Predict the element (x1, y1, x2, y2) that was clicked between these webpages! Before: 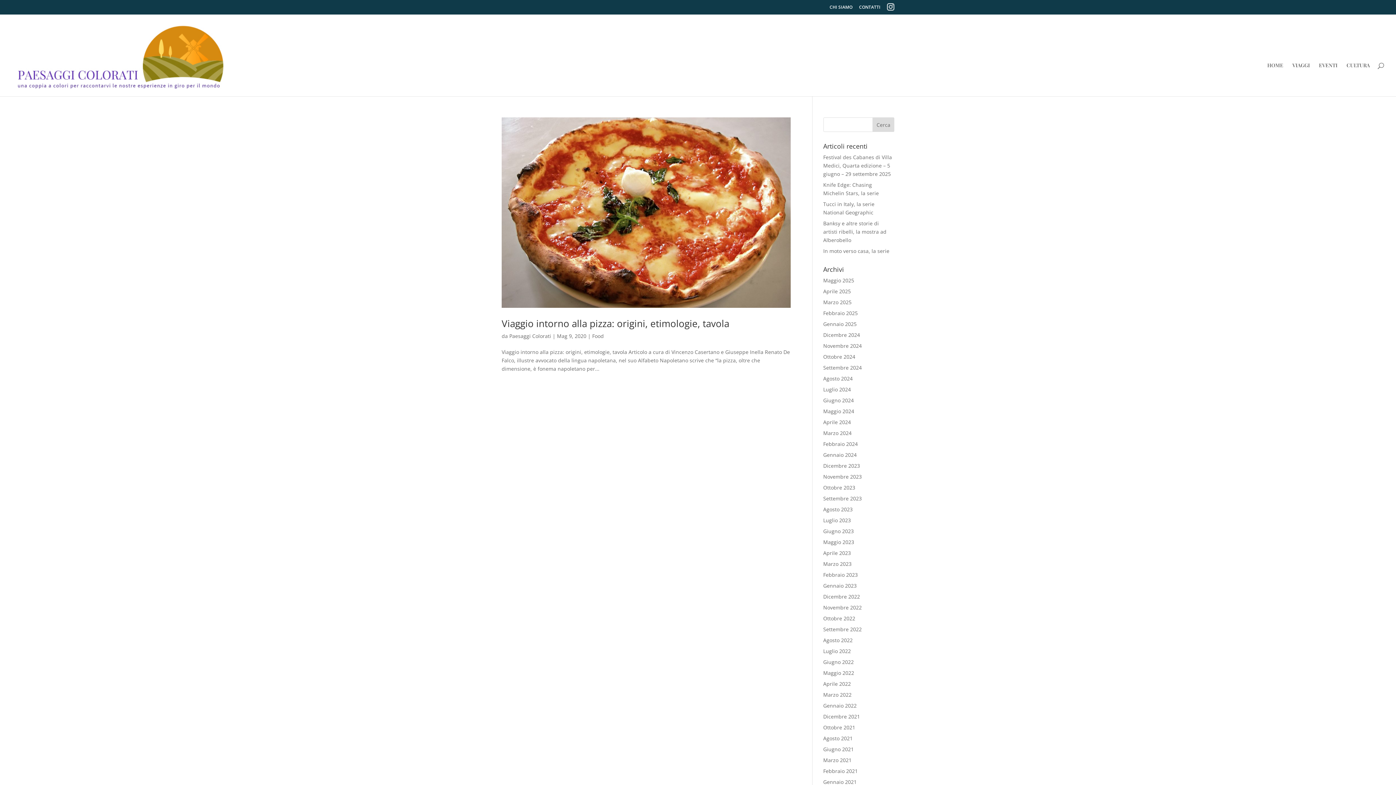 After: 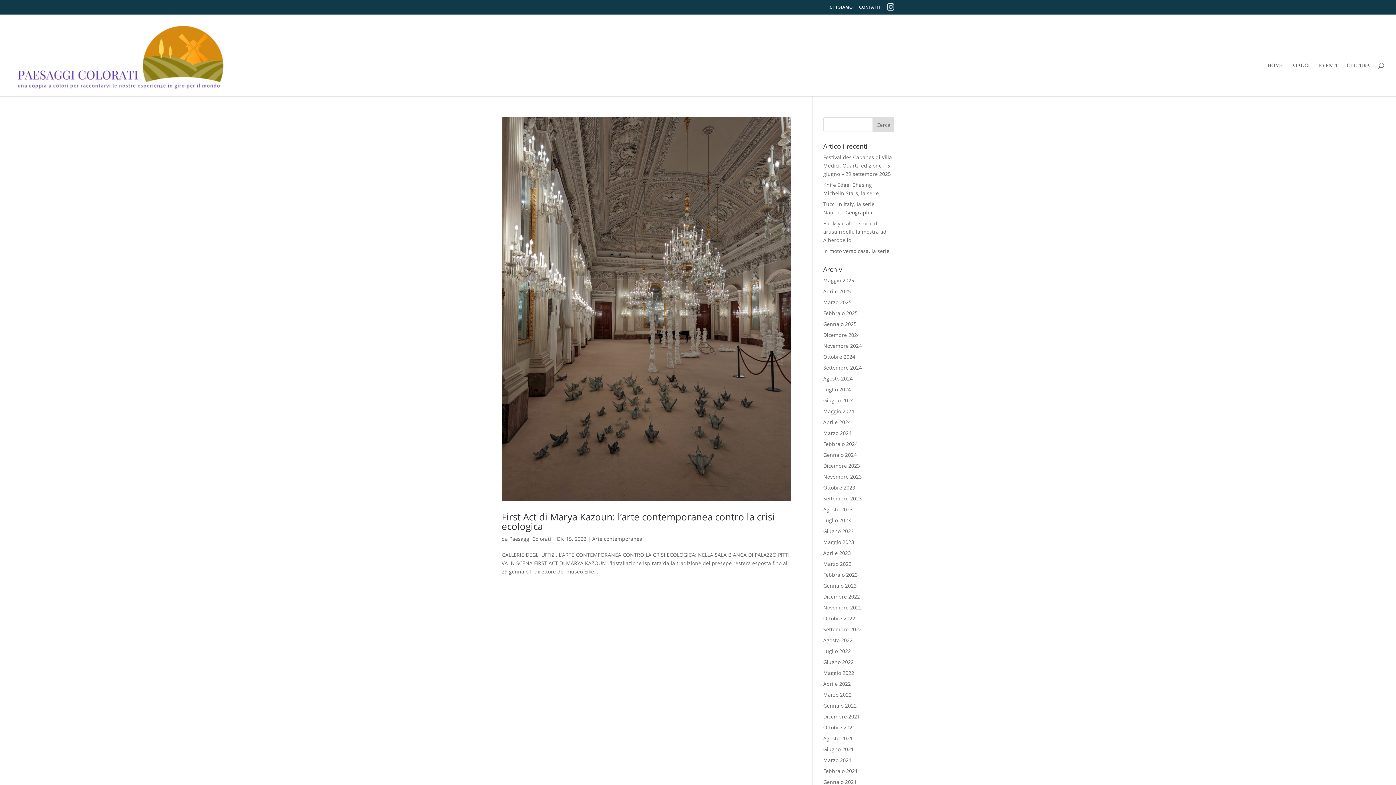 Action: label: Dicembre 2022 bbox: (823, 593, 860, 600)